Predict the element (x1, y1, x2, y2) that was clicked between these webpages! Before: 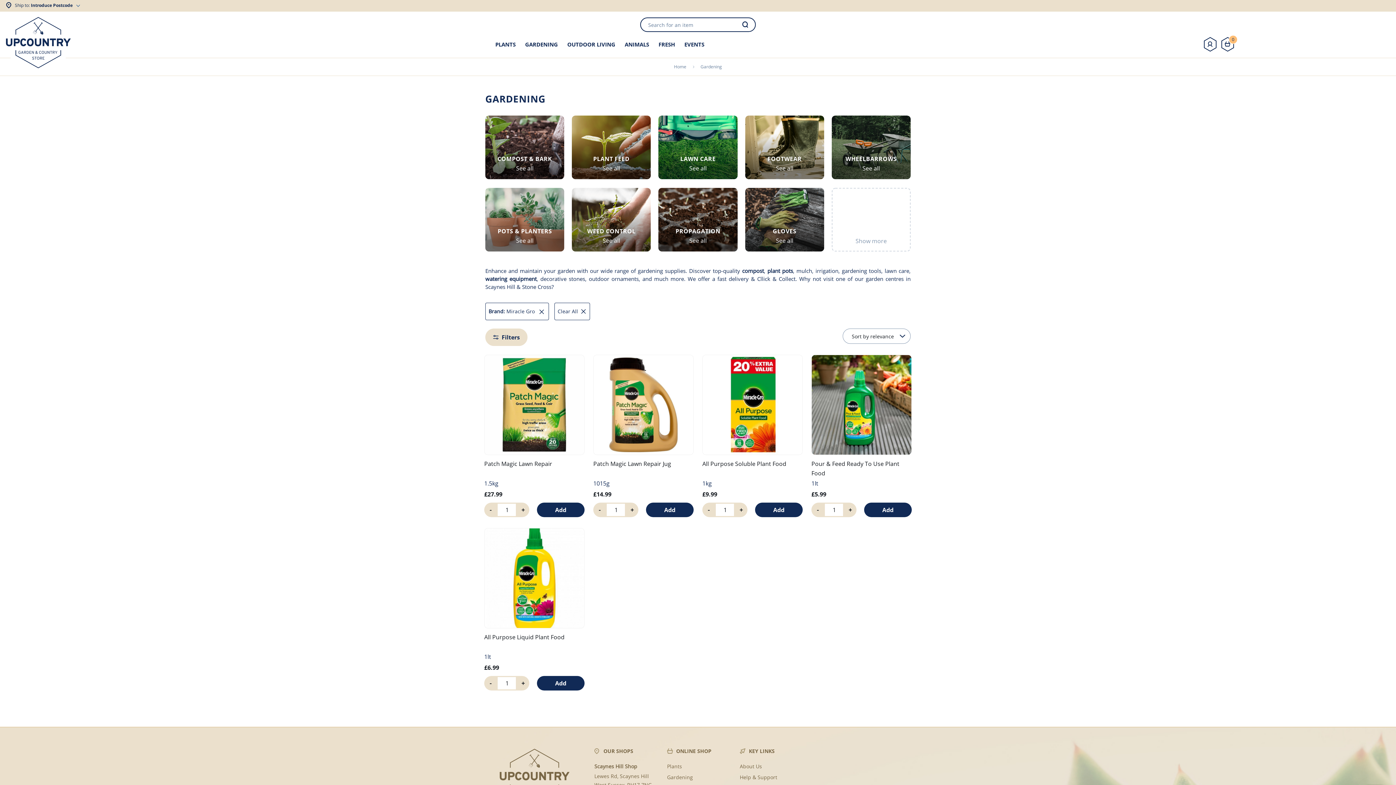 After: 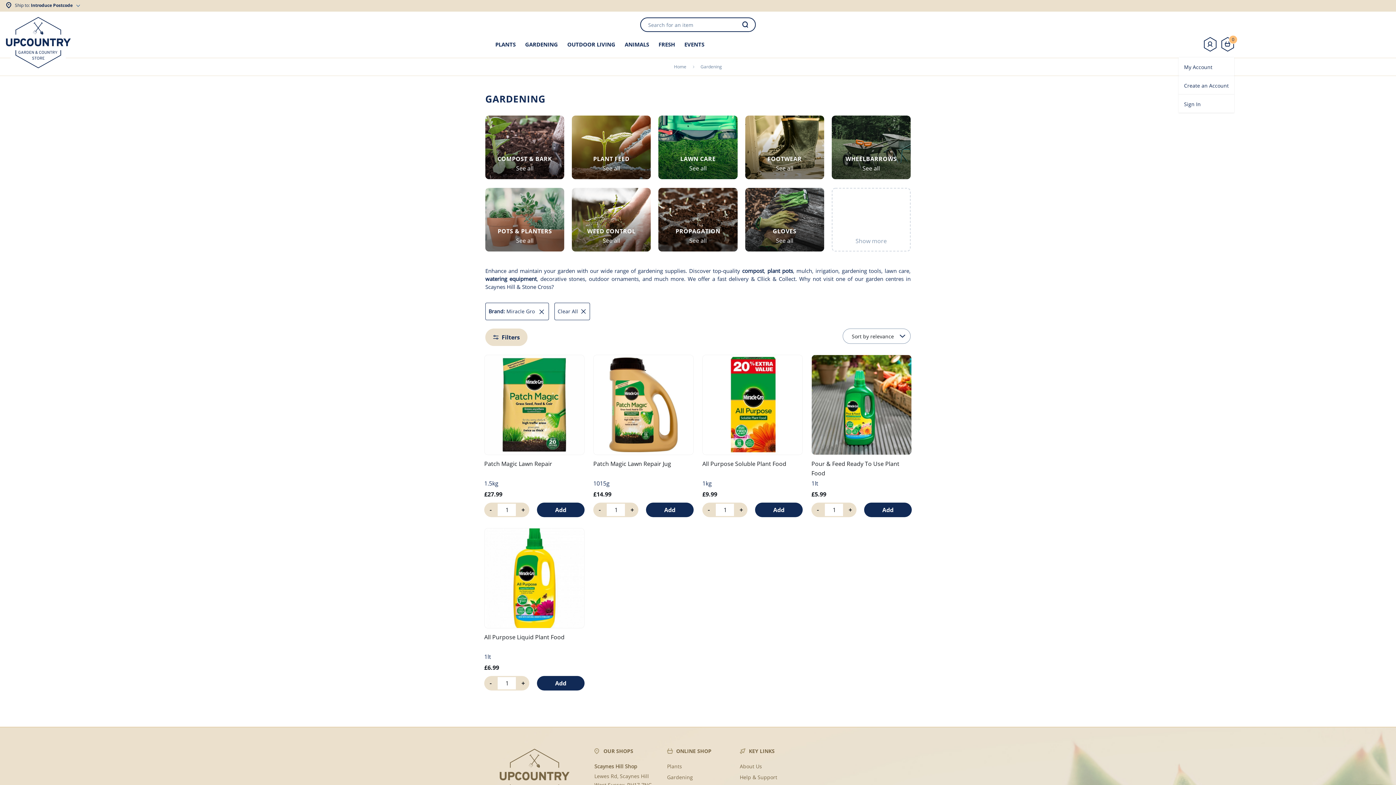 Action: bbox: (1203, 37, 1217, 51)